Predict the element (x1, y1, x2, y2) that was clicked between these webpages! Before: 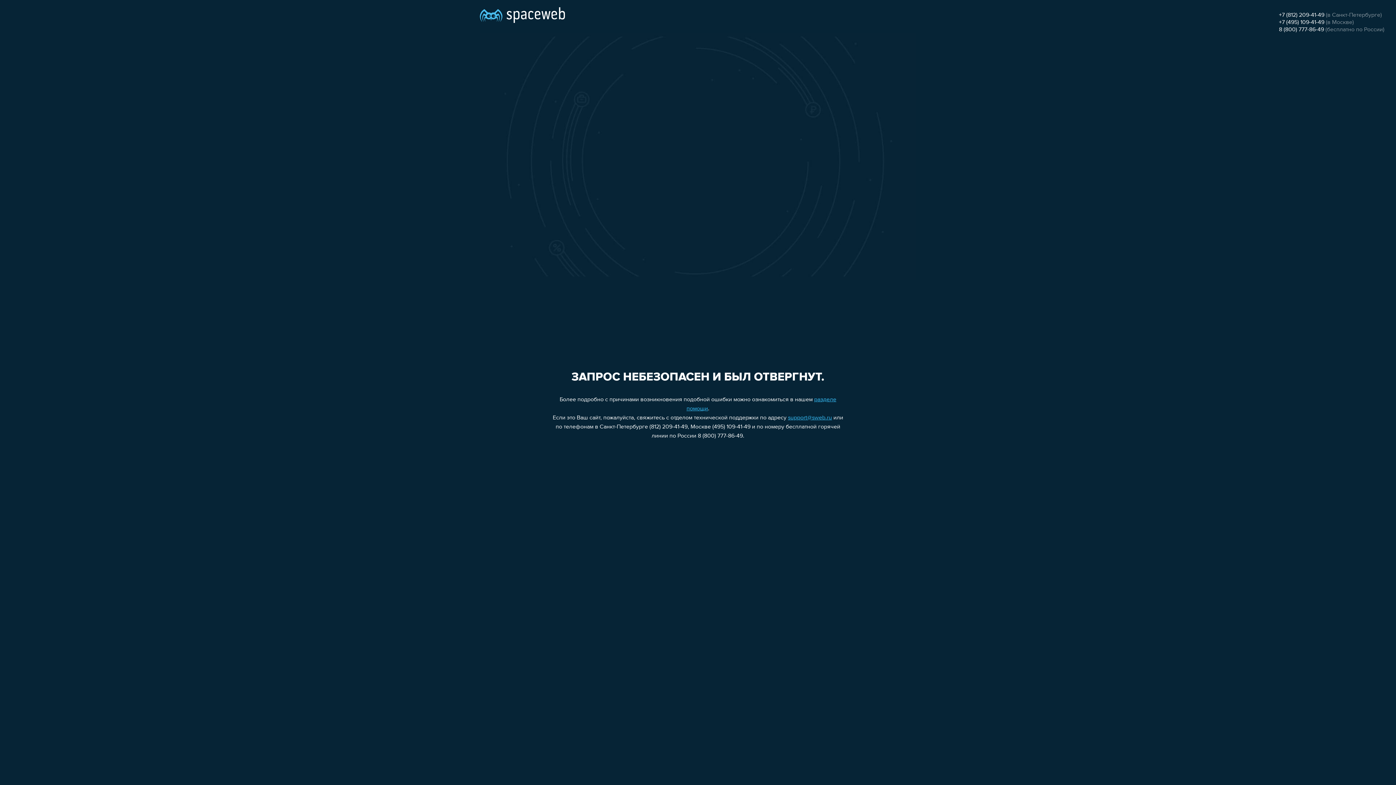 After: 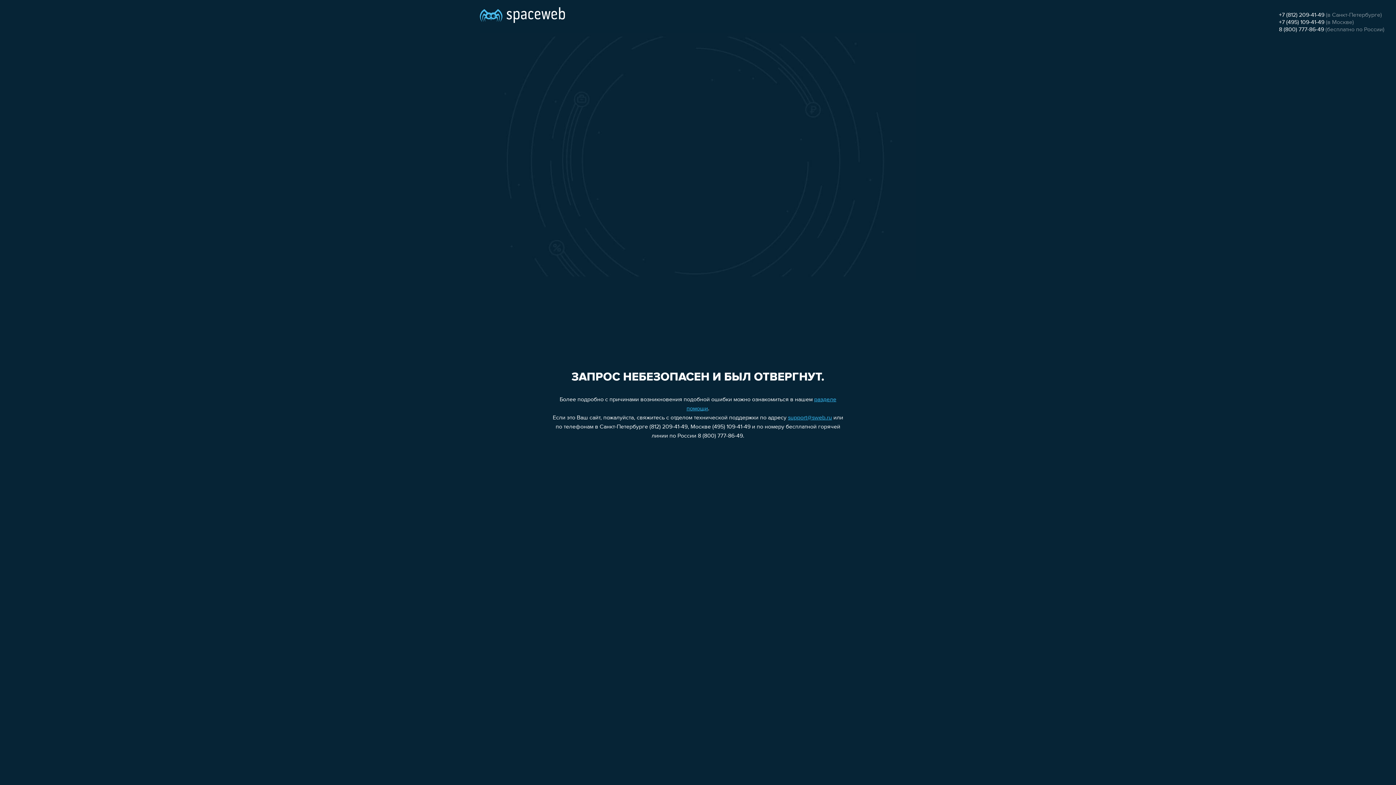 Action: bbox: (1279, 26, 1324, 32) label: 8 (800) 777-86-49